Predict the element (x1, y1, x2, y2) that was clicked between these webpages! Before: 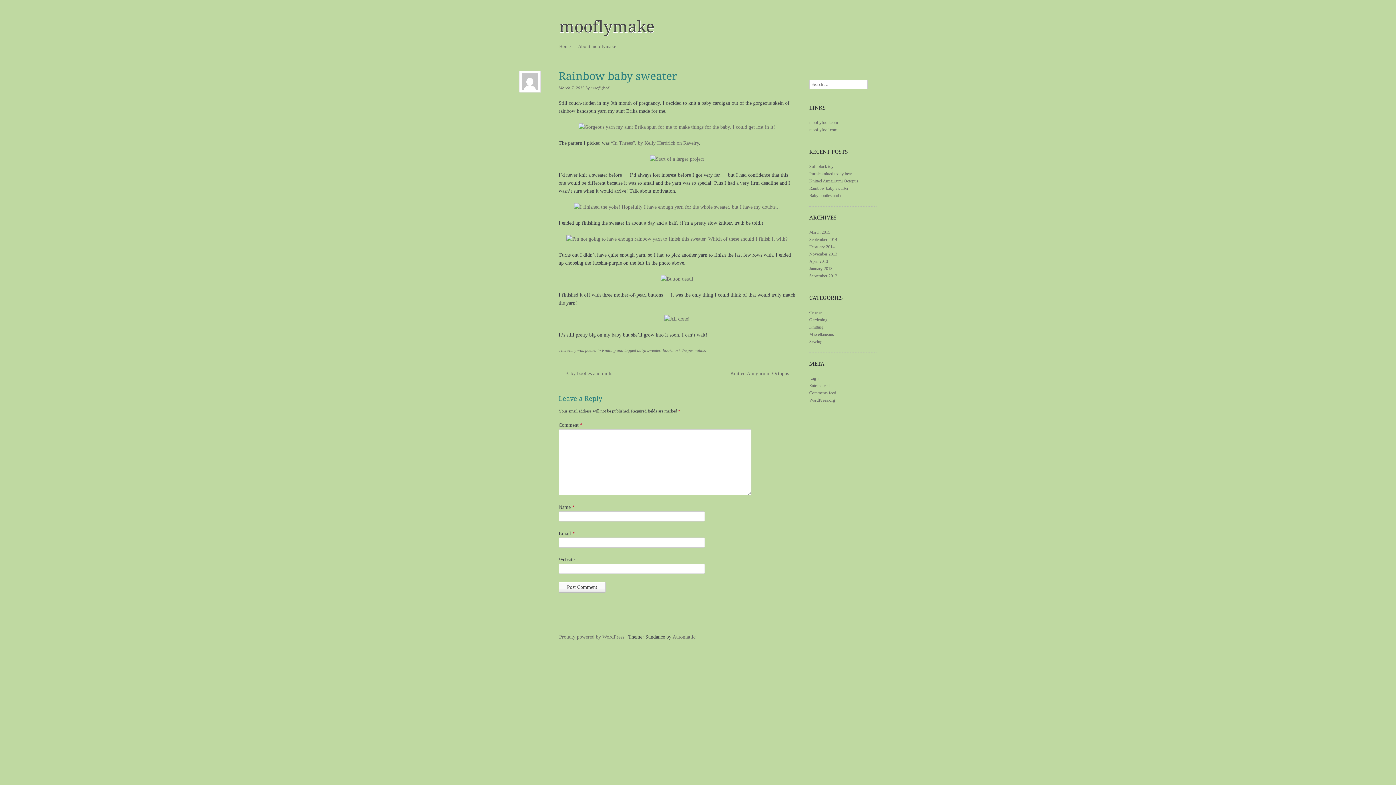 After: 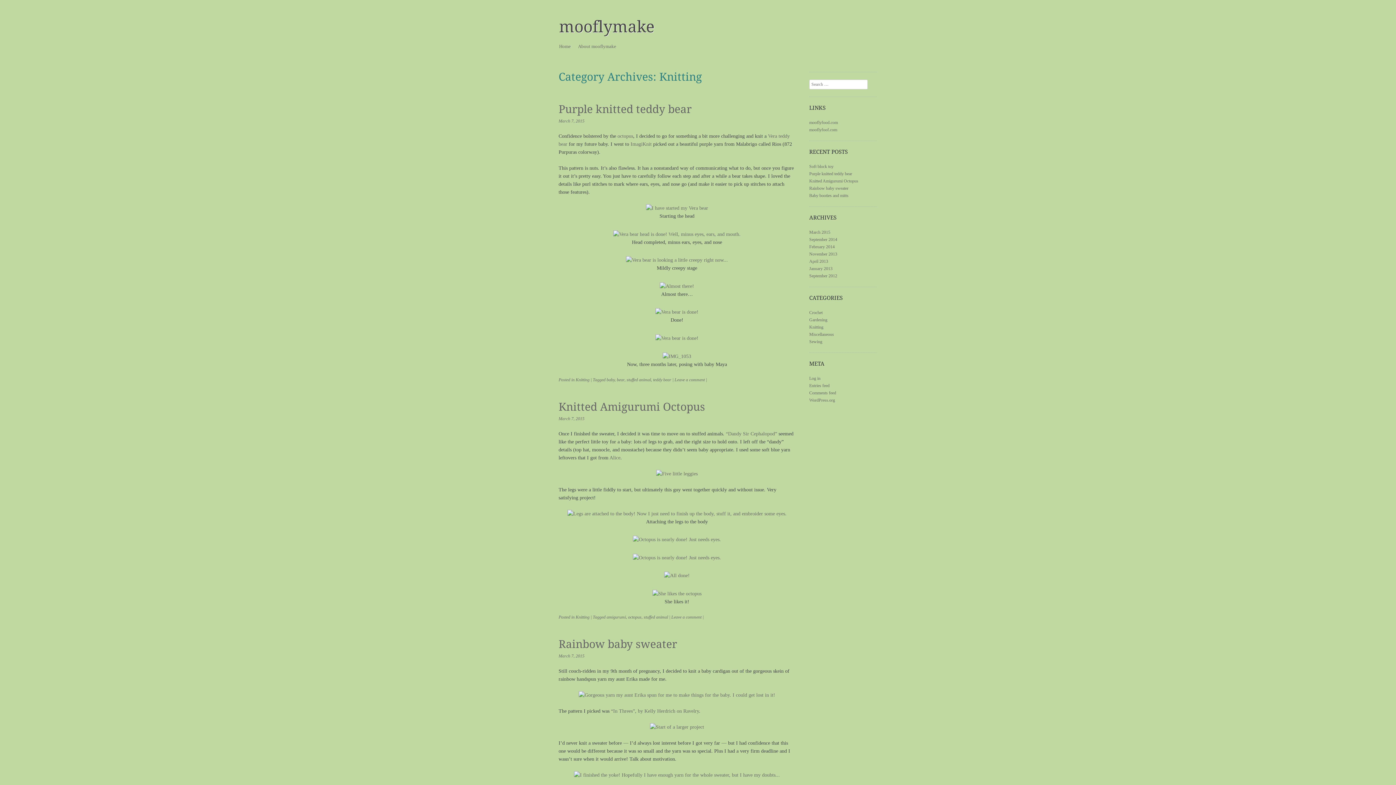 Action: label: Knitting bbox: (602, 348, 615, 353)